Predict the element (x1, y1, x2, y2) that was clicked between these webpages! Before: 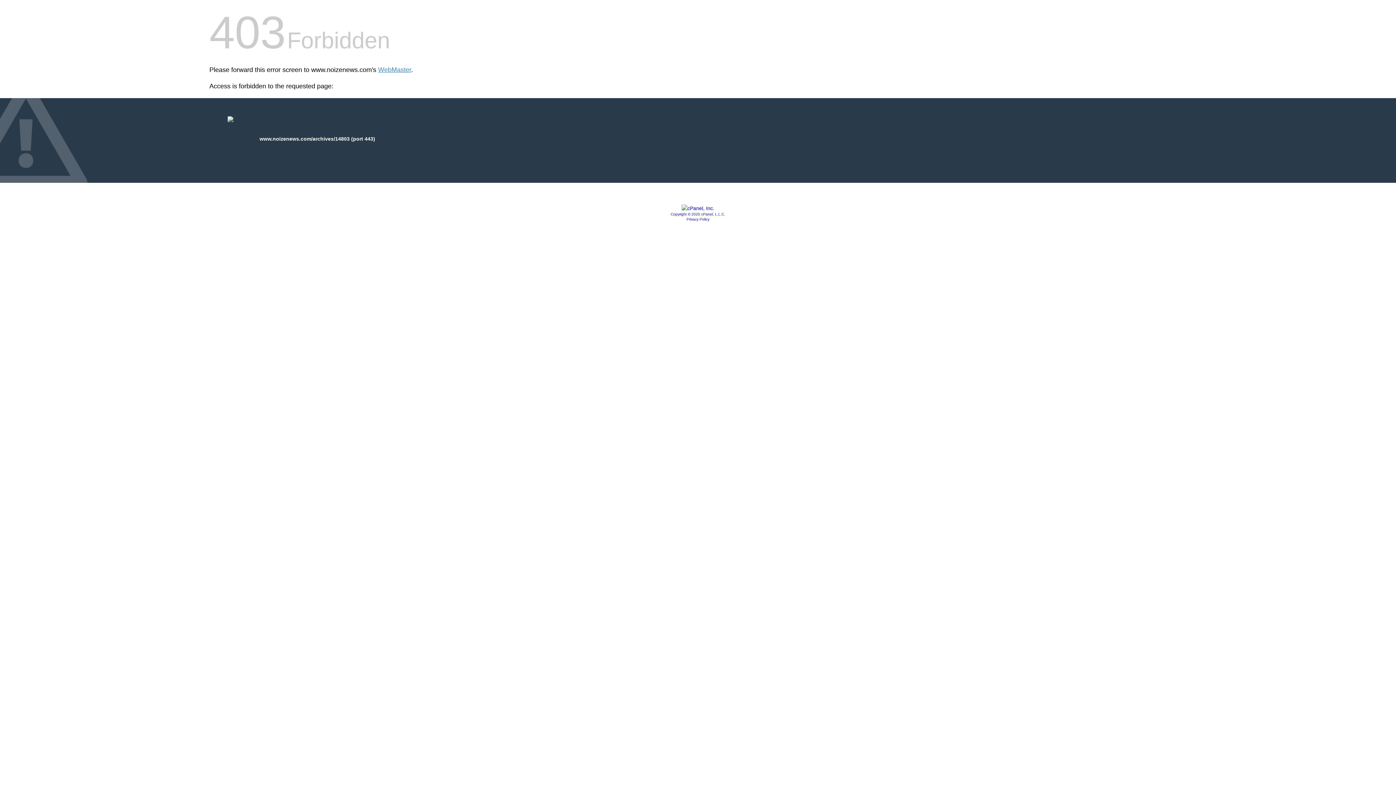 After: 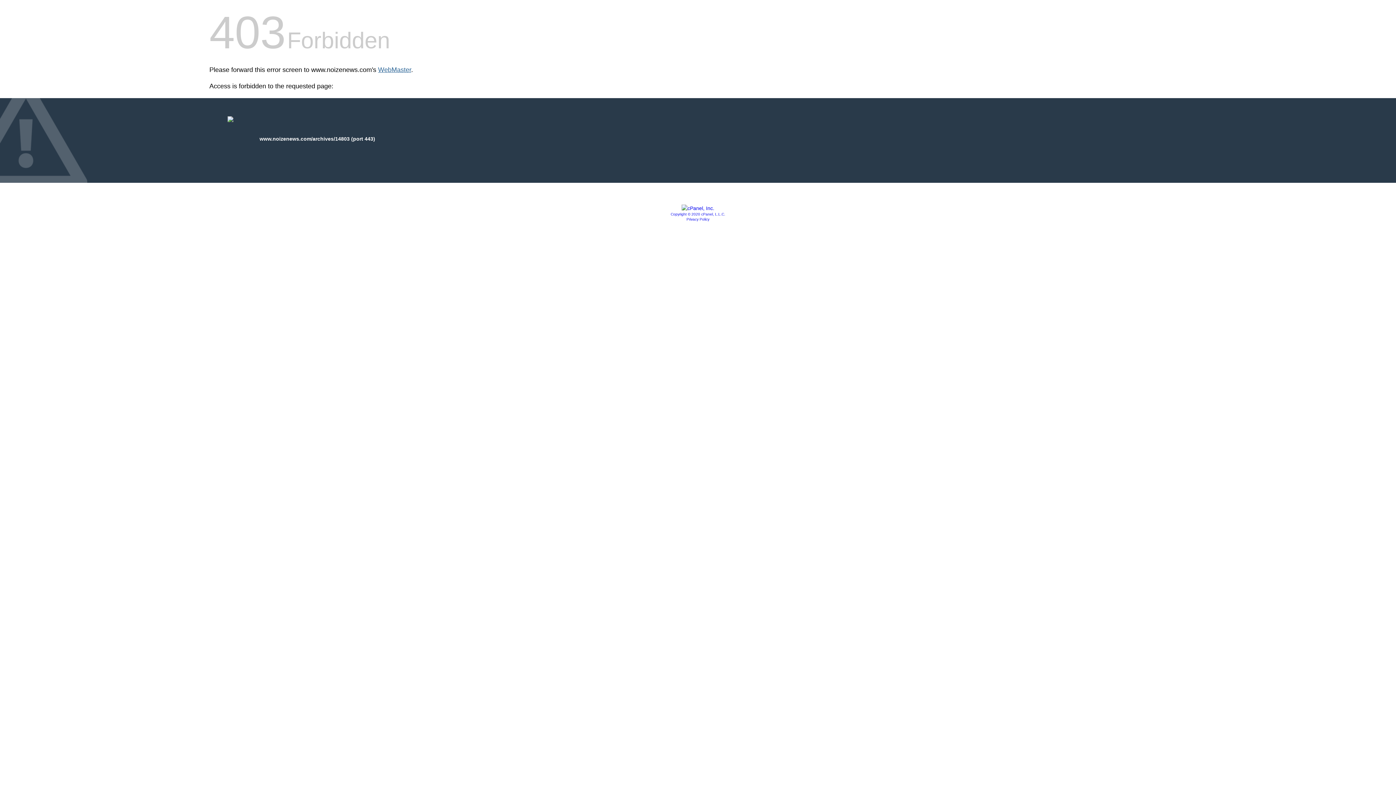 Action: bbox: (378, 66, 411, 73) label: WebMaster